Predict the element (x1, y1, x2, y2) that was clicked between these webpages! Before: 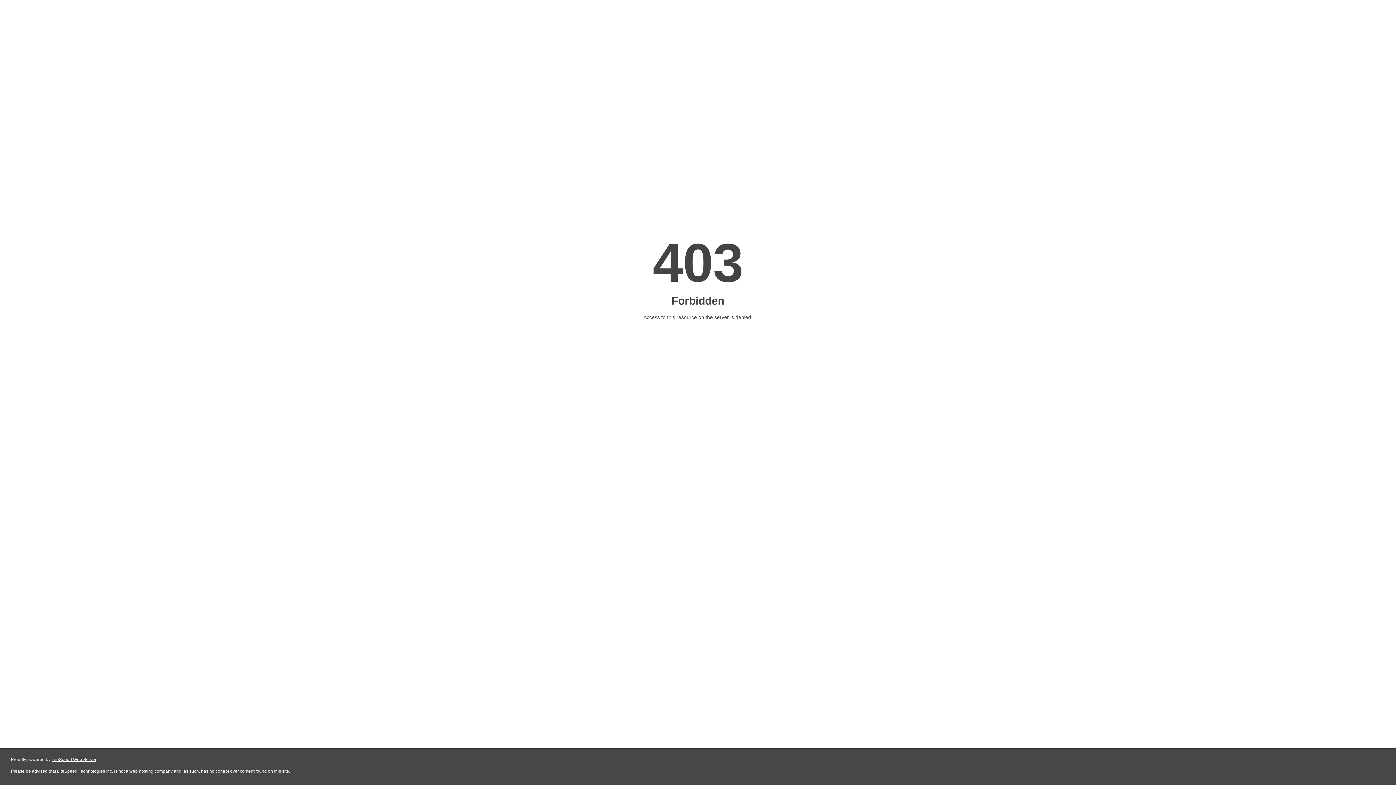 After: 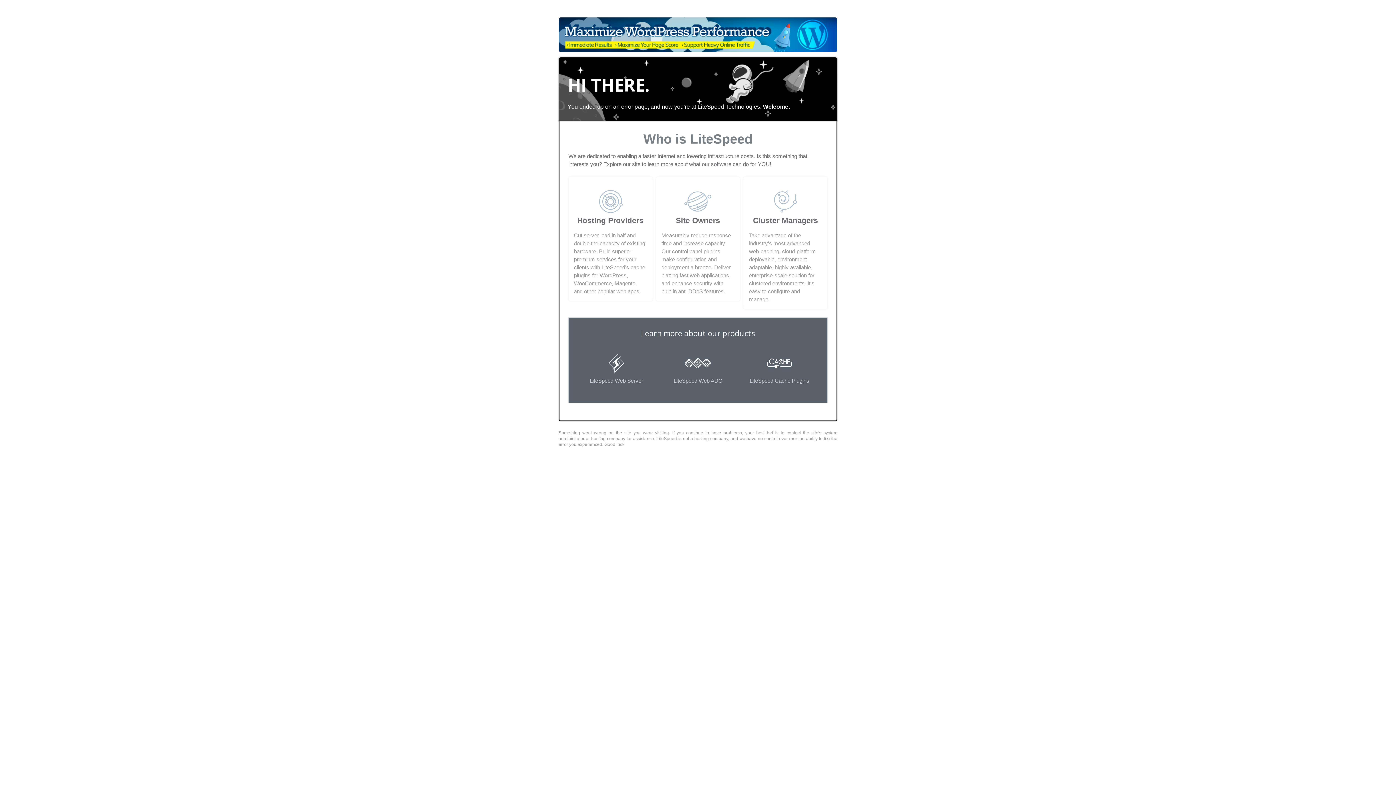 Action: label: LiteSpeed Web Server bbox: (51, 757, 96, 762)